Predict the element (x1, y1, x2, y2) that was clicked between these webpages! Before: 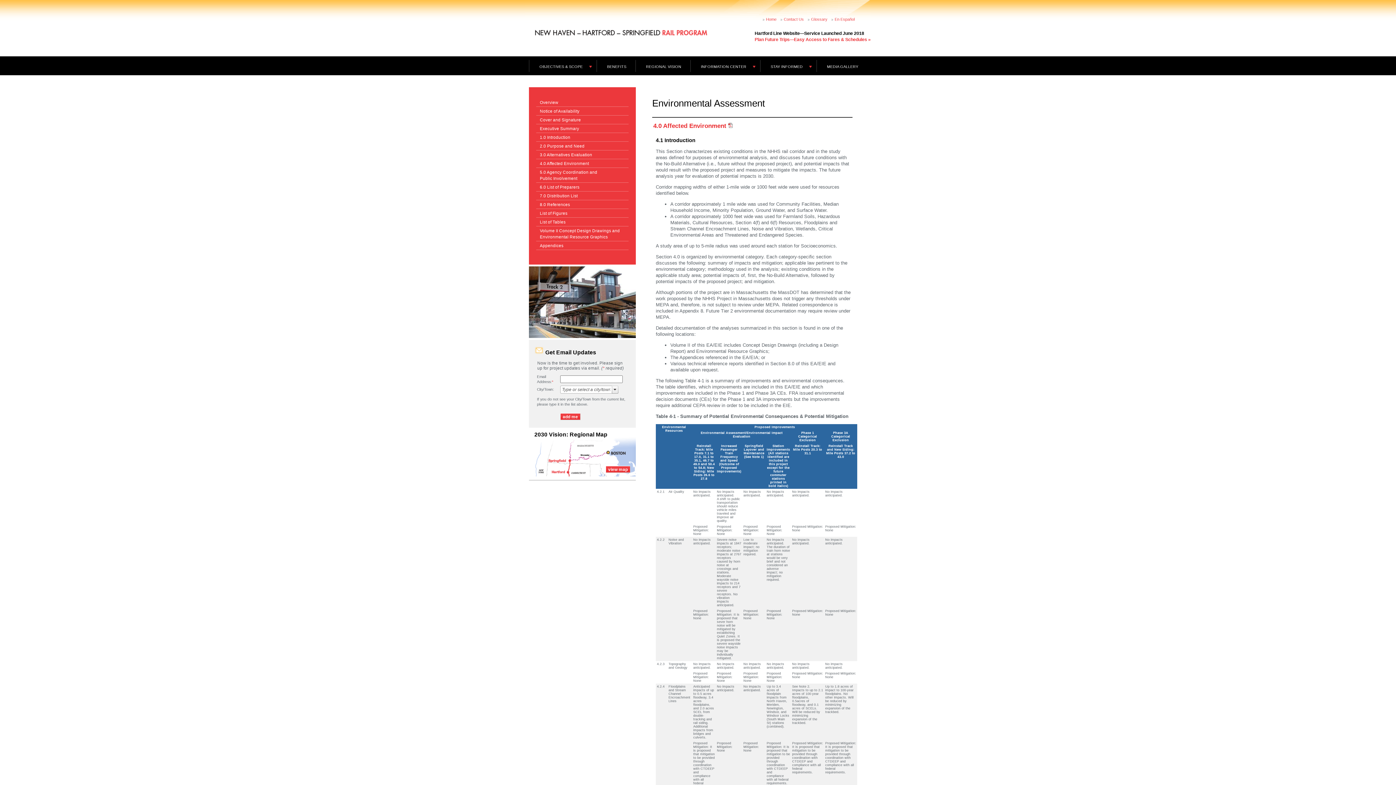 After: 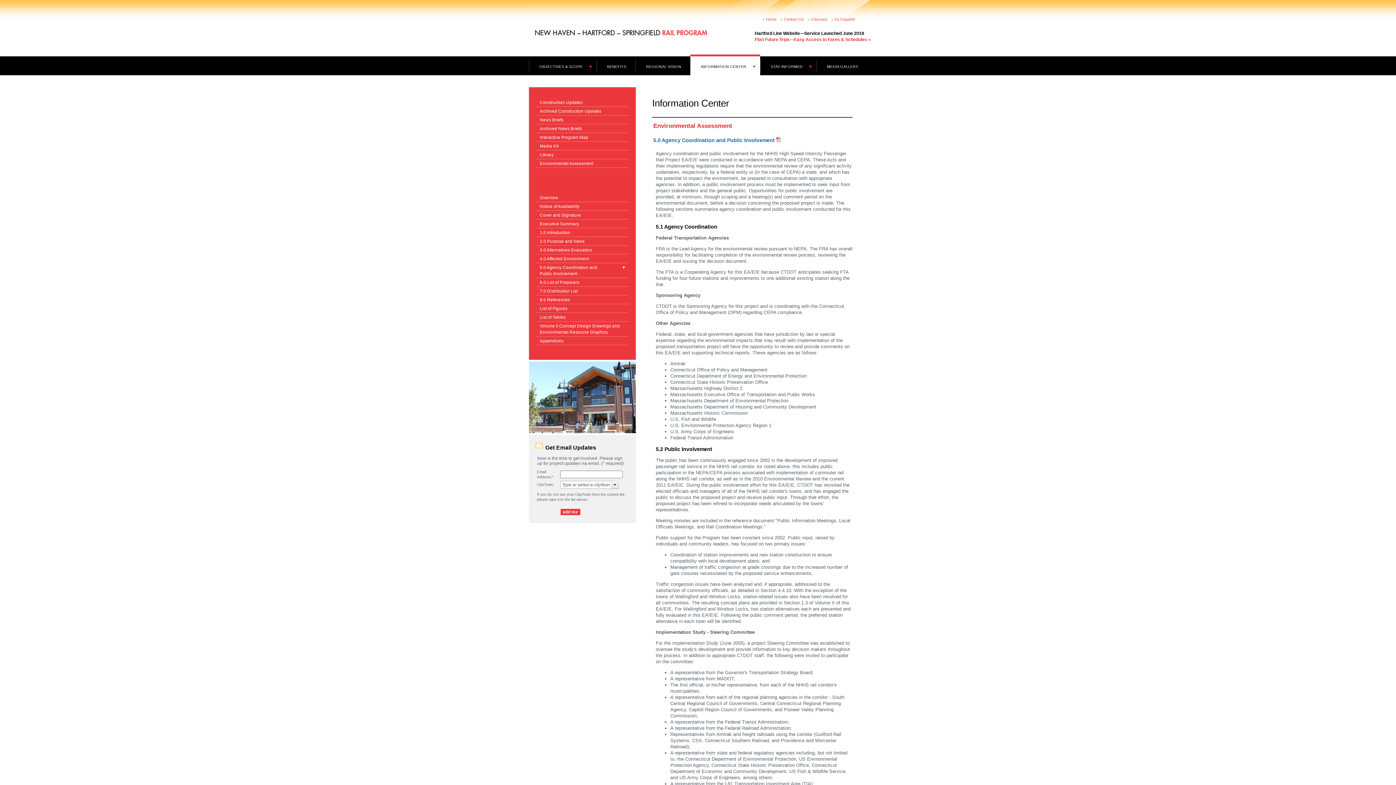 Action: label: 5.0 Agency Coordination and
Public Involvement bbox: (536, 168, 628, 182)